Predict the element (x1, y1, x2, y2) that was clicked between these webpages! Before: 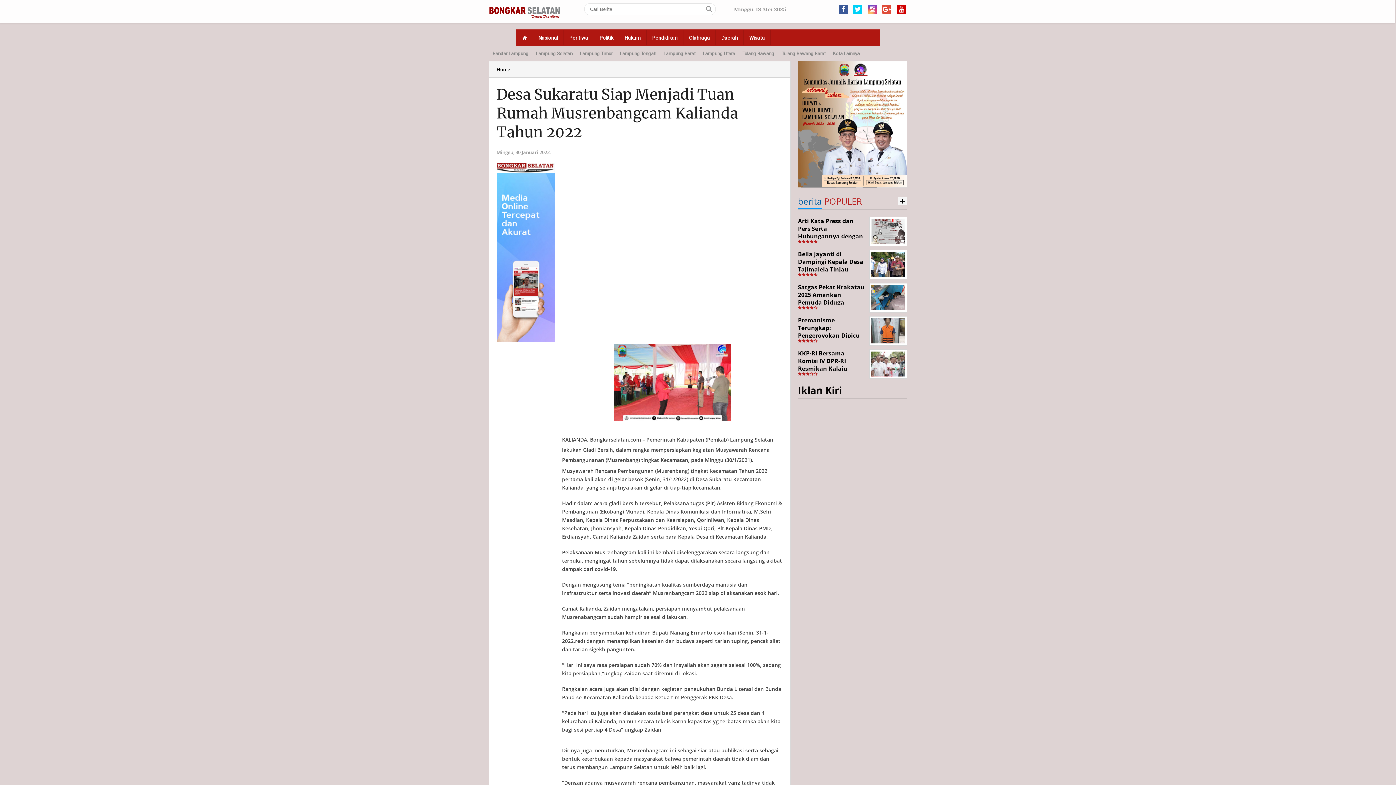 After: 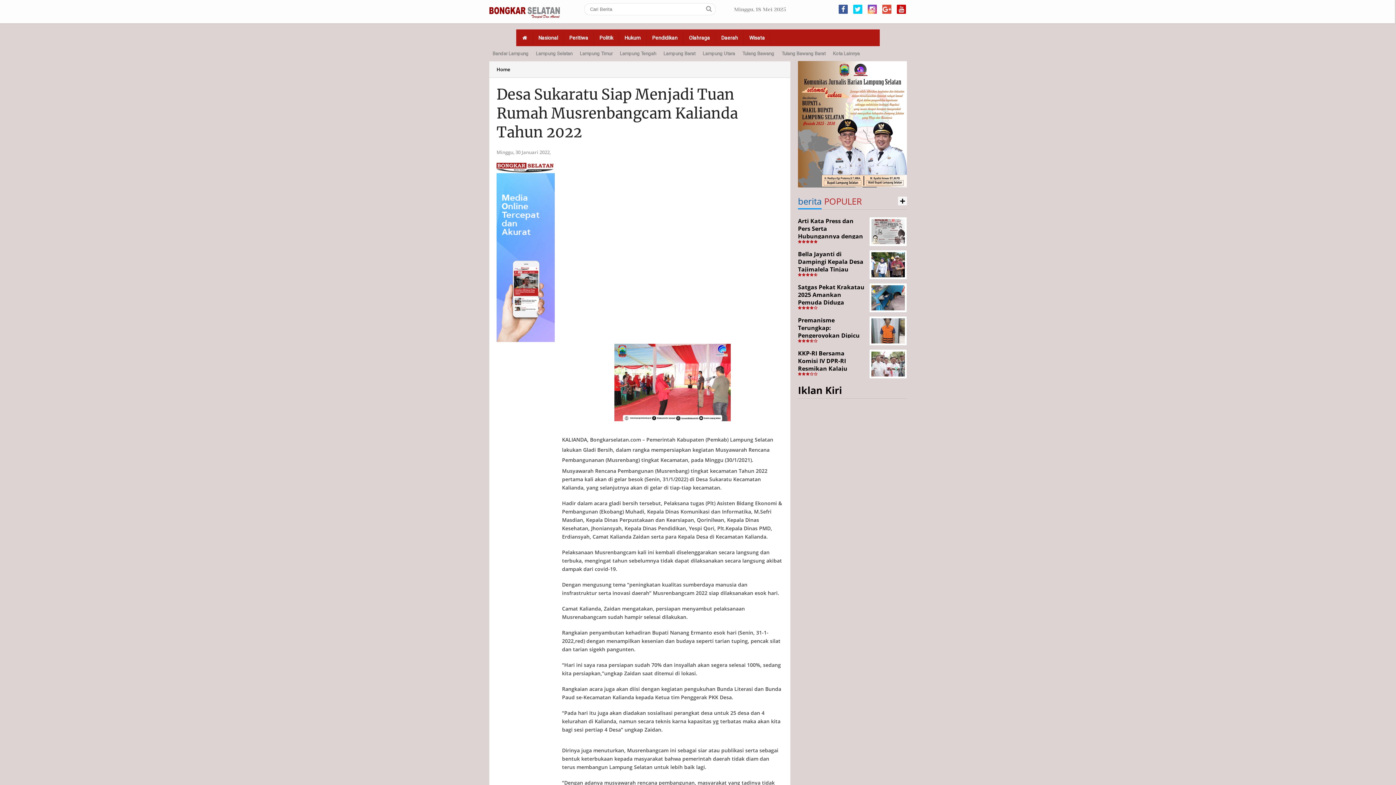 Action: bbox: (851, 4, 864, 13)